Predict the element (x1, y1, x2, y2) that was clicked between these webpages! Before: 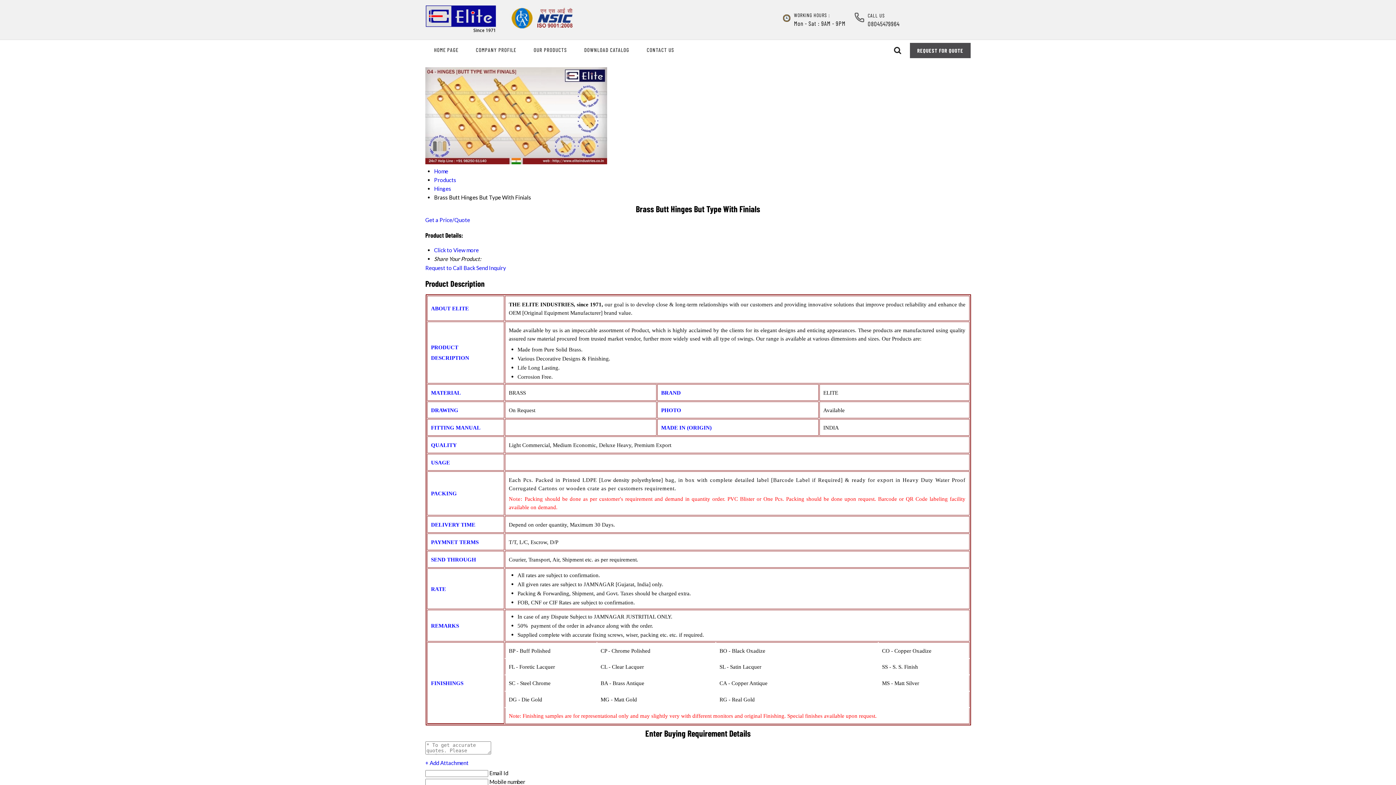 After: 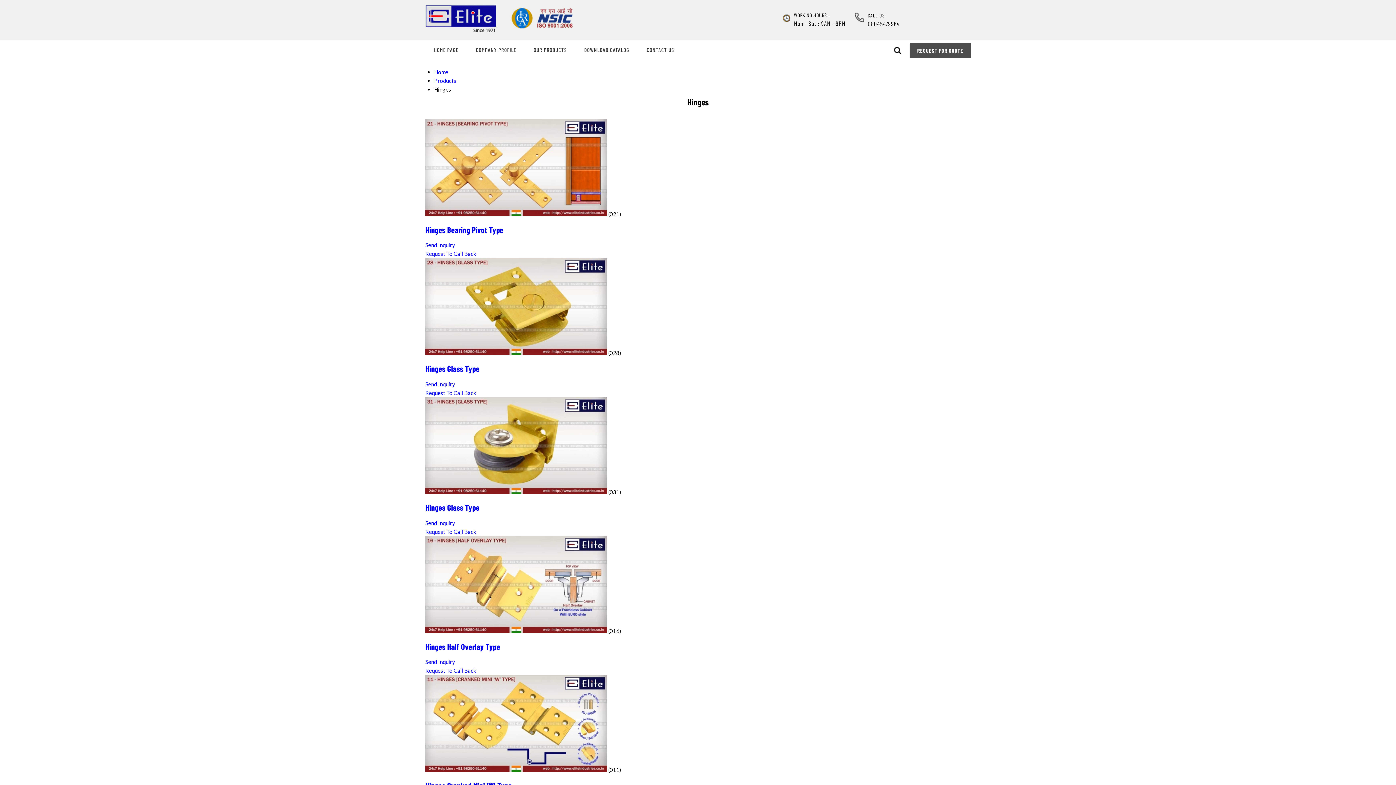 Action: label: Hinges bbox: (434, 185, 451, 192)